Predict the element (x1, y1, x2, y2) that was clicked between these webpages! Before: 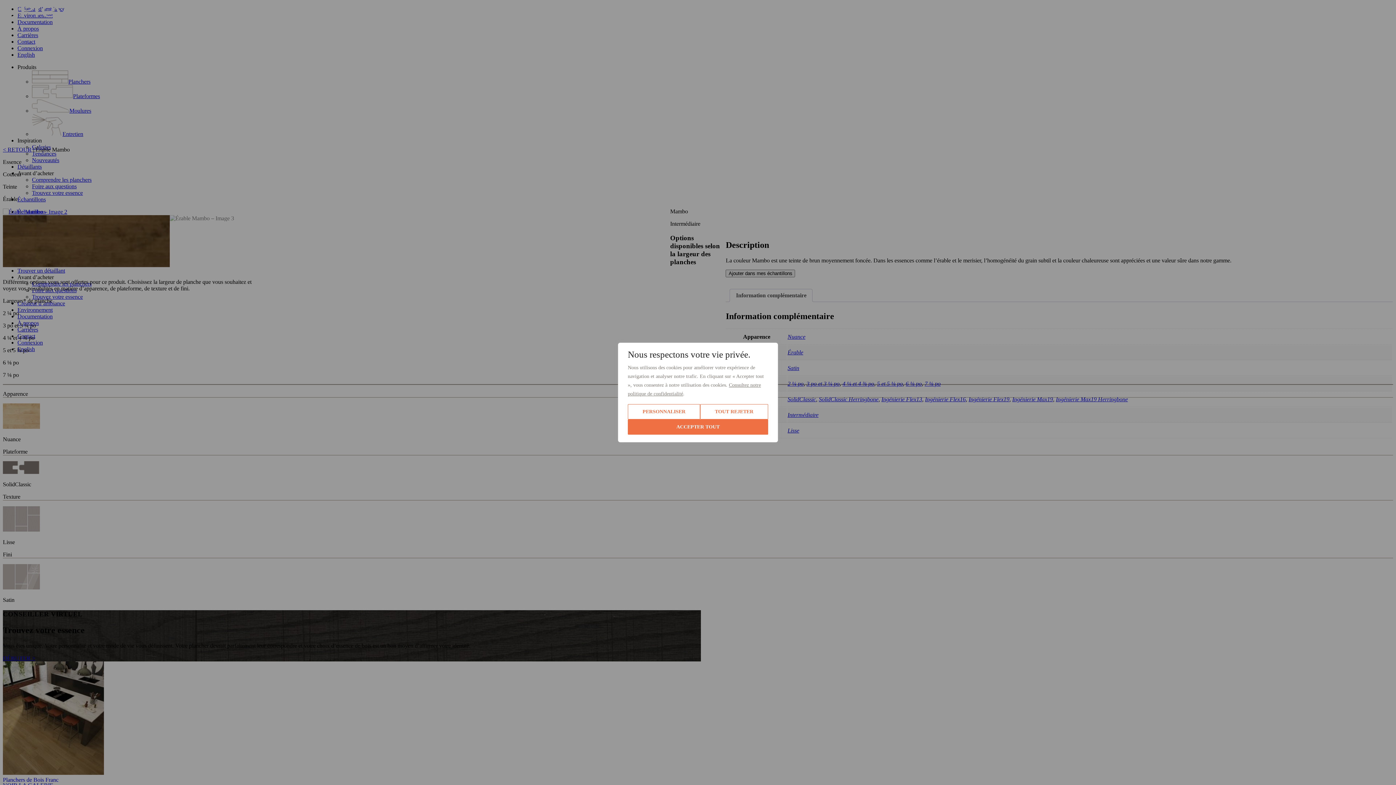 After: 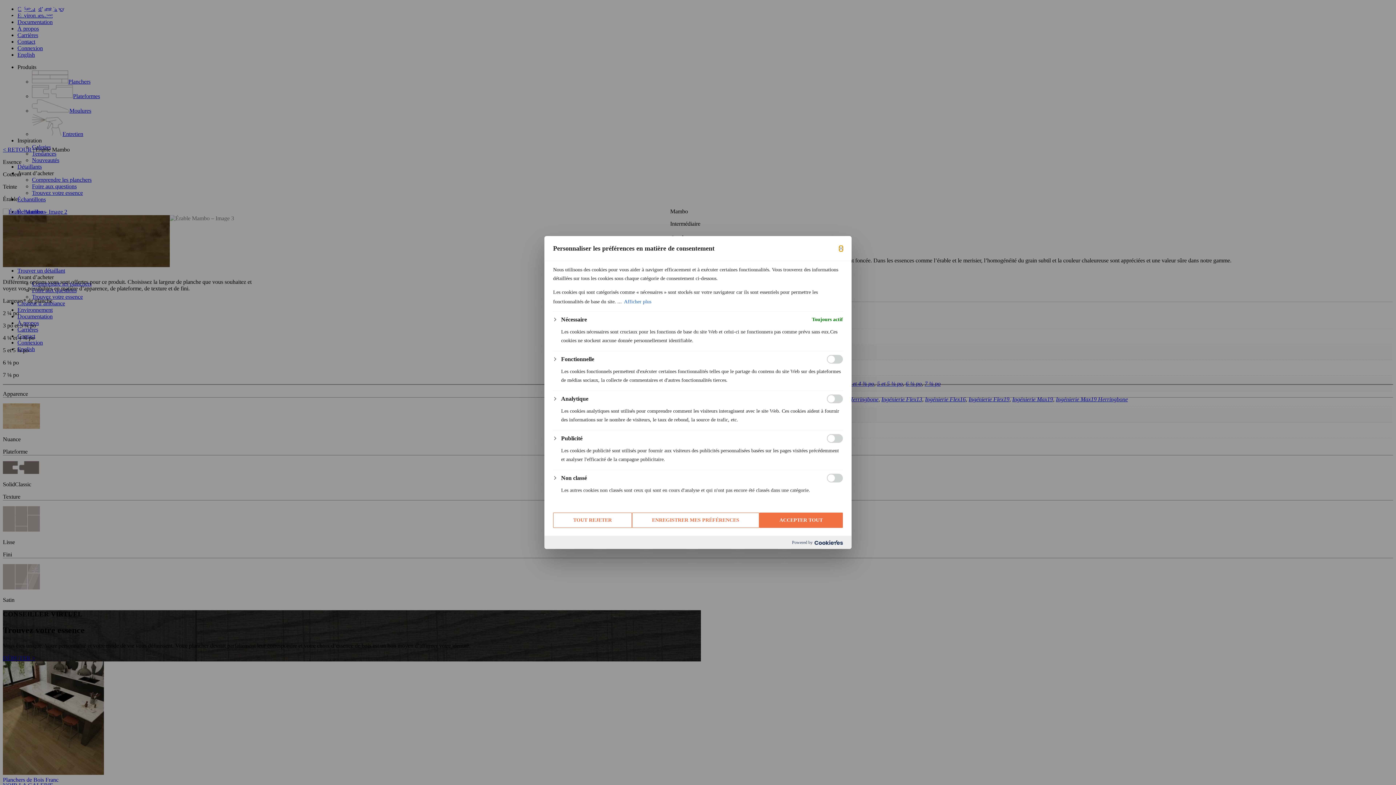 Action: bbox: (628, 404, 700, 419) label: Personnaliser